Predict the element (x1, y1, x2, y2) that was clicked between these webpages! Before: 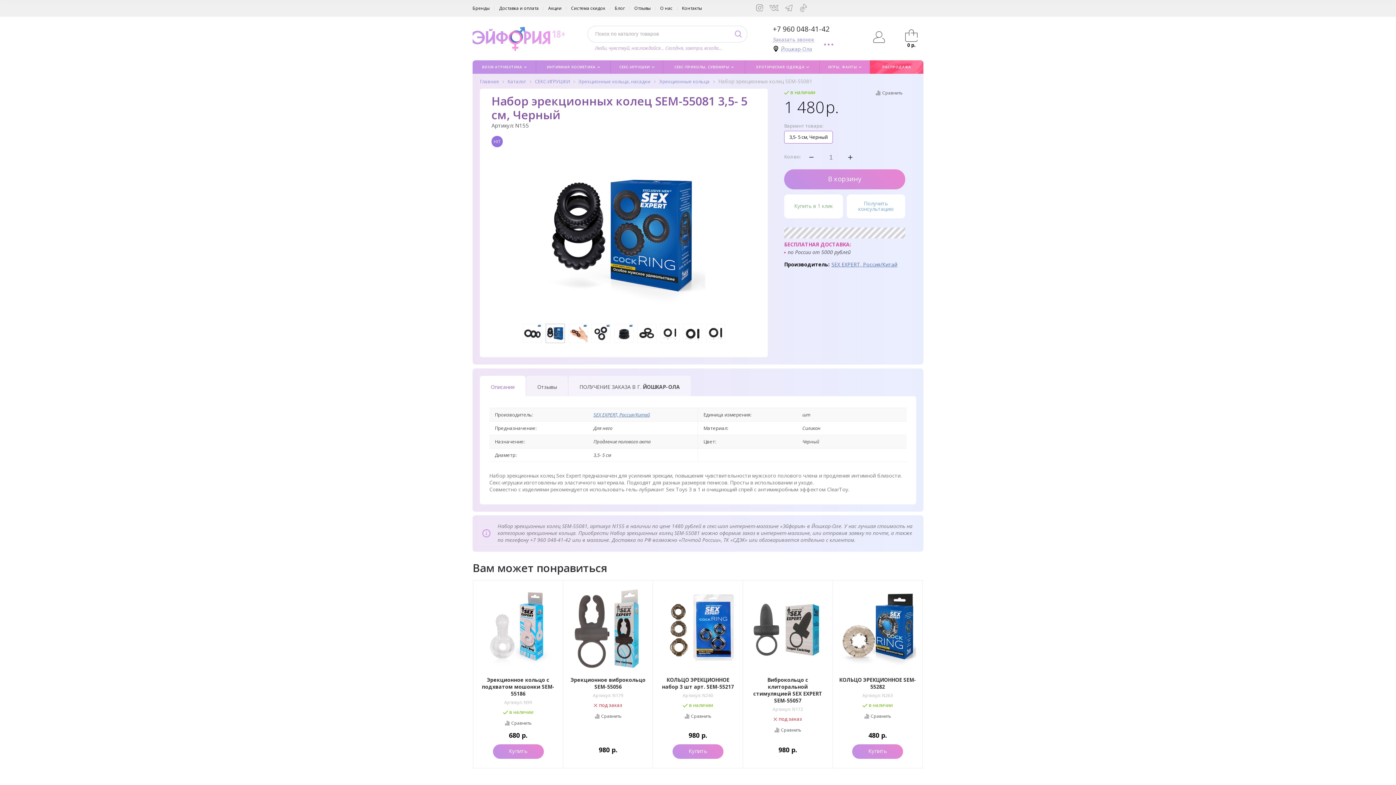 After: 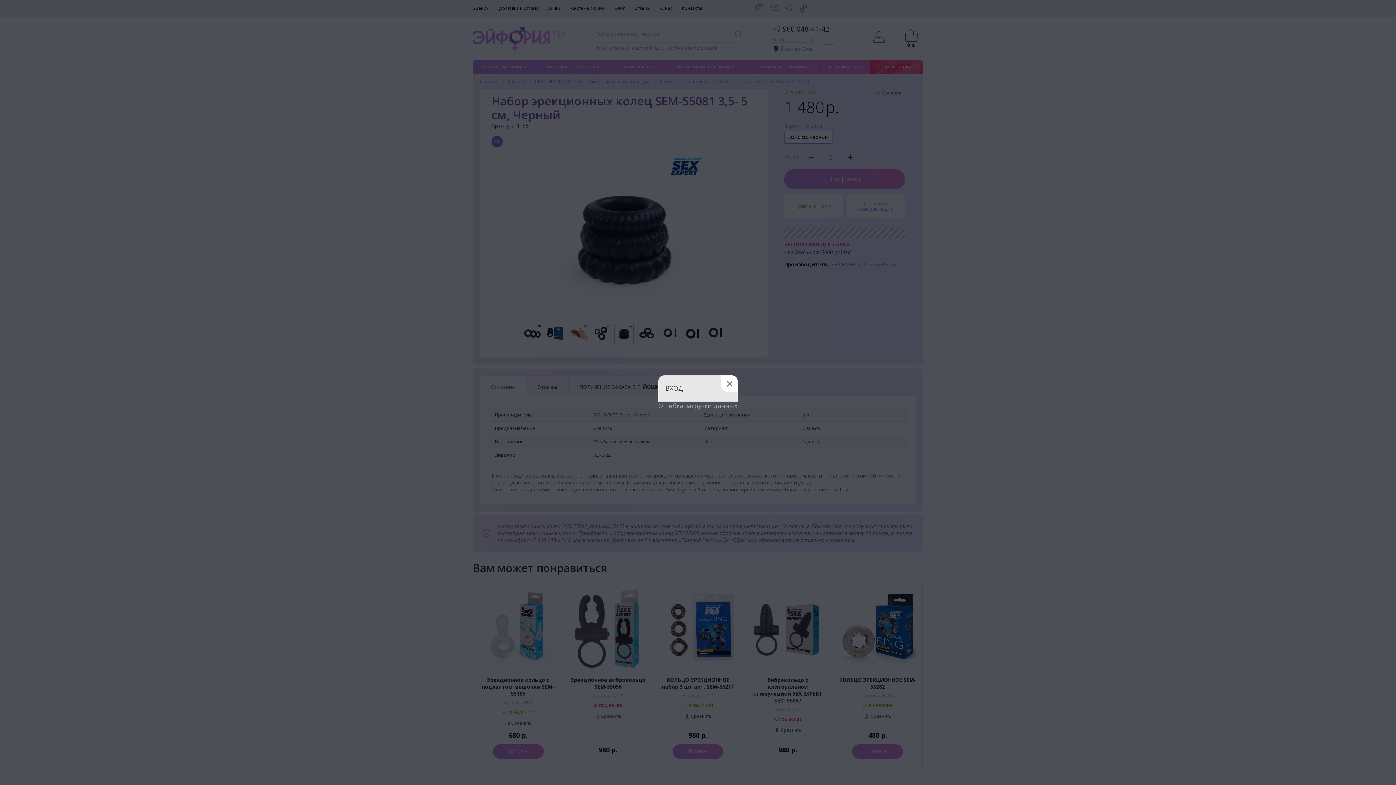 Action: label: Авторизация bbox: (862, 29, 895, 44)